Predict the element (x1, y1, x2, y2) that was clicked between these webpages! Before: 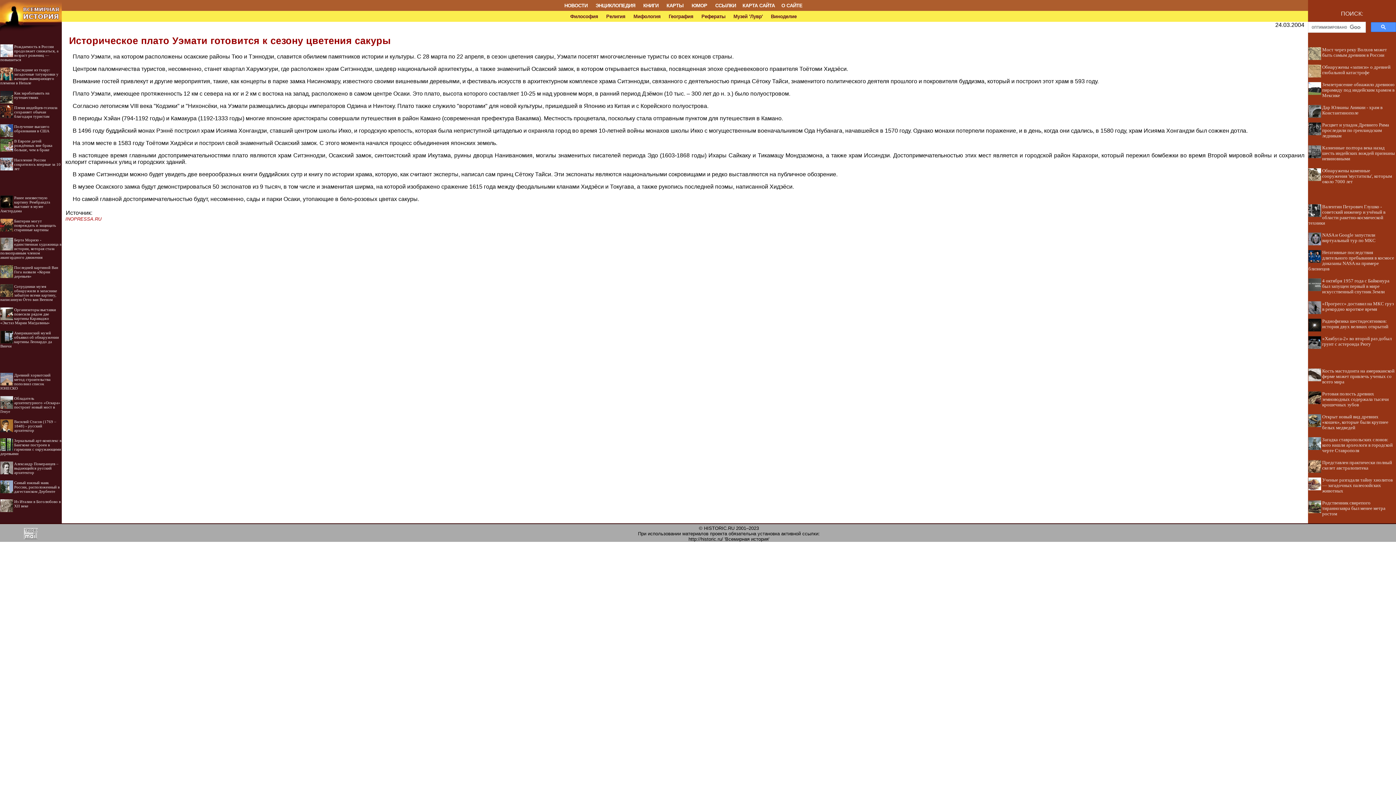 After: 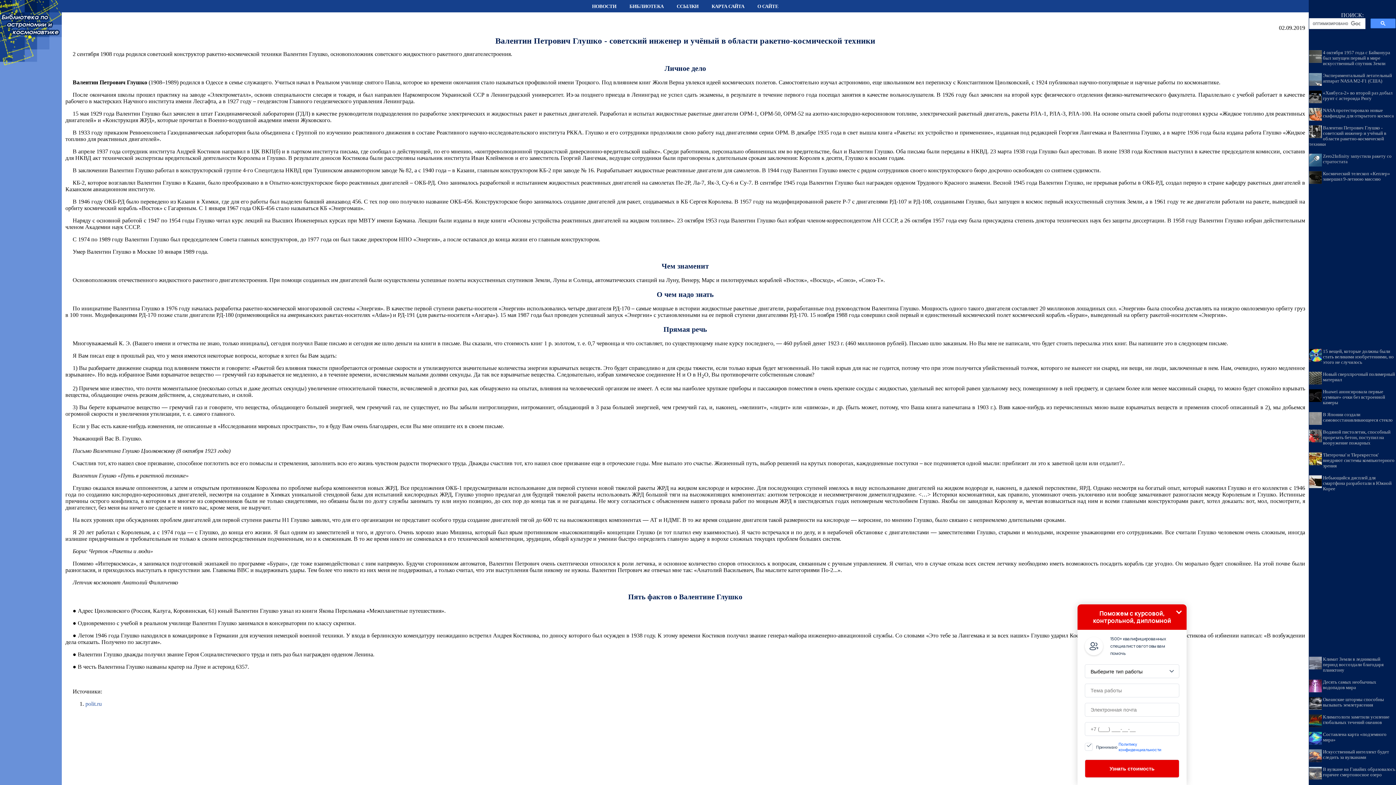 Action: bbox: (1308, 204, 1385, 225) label: Валентин Петрович Глушко - советский инженер и учёный в области ракетно-космической техники